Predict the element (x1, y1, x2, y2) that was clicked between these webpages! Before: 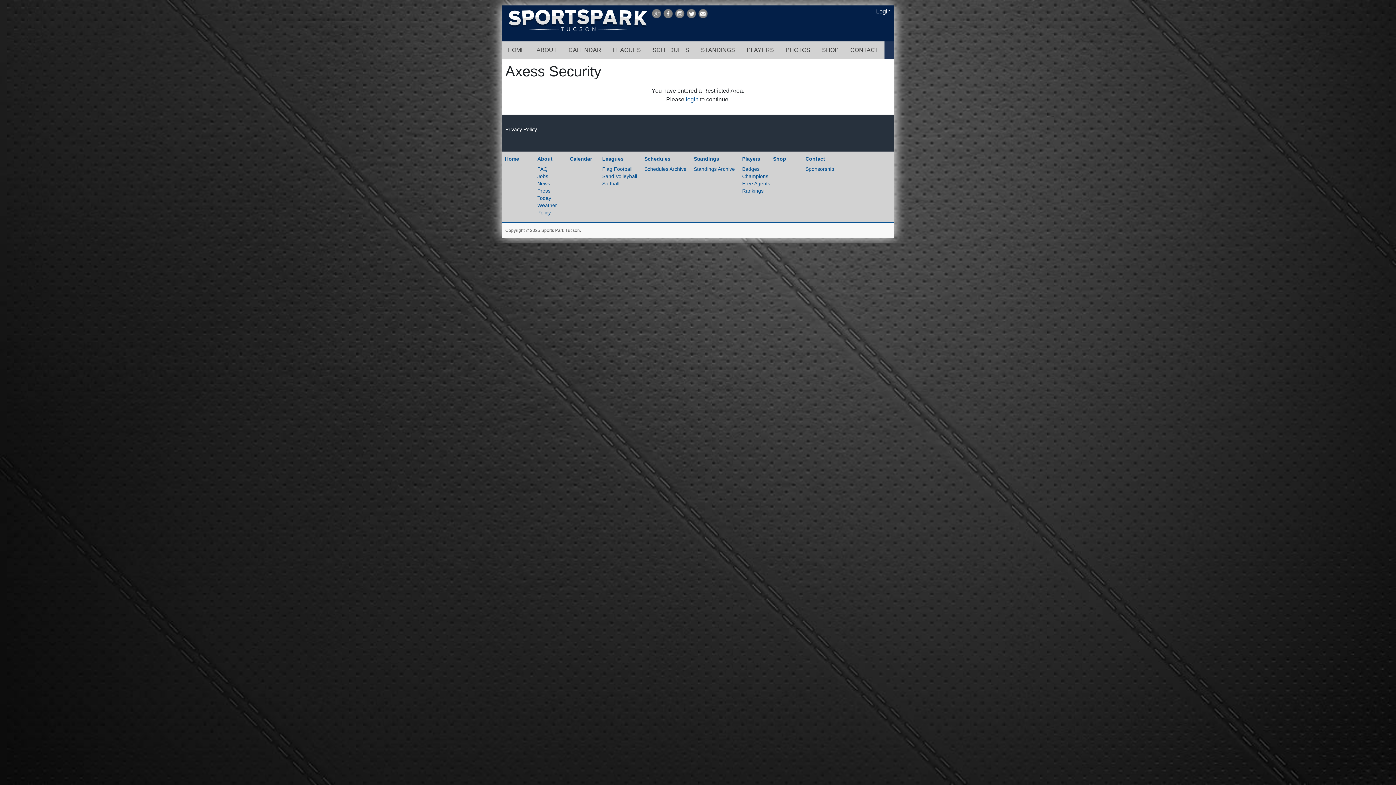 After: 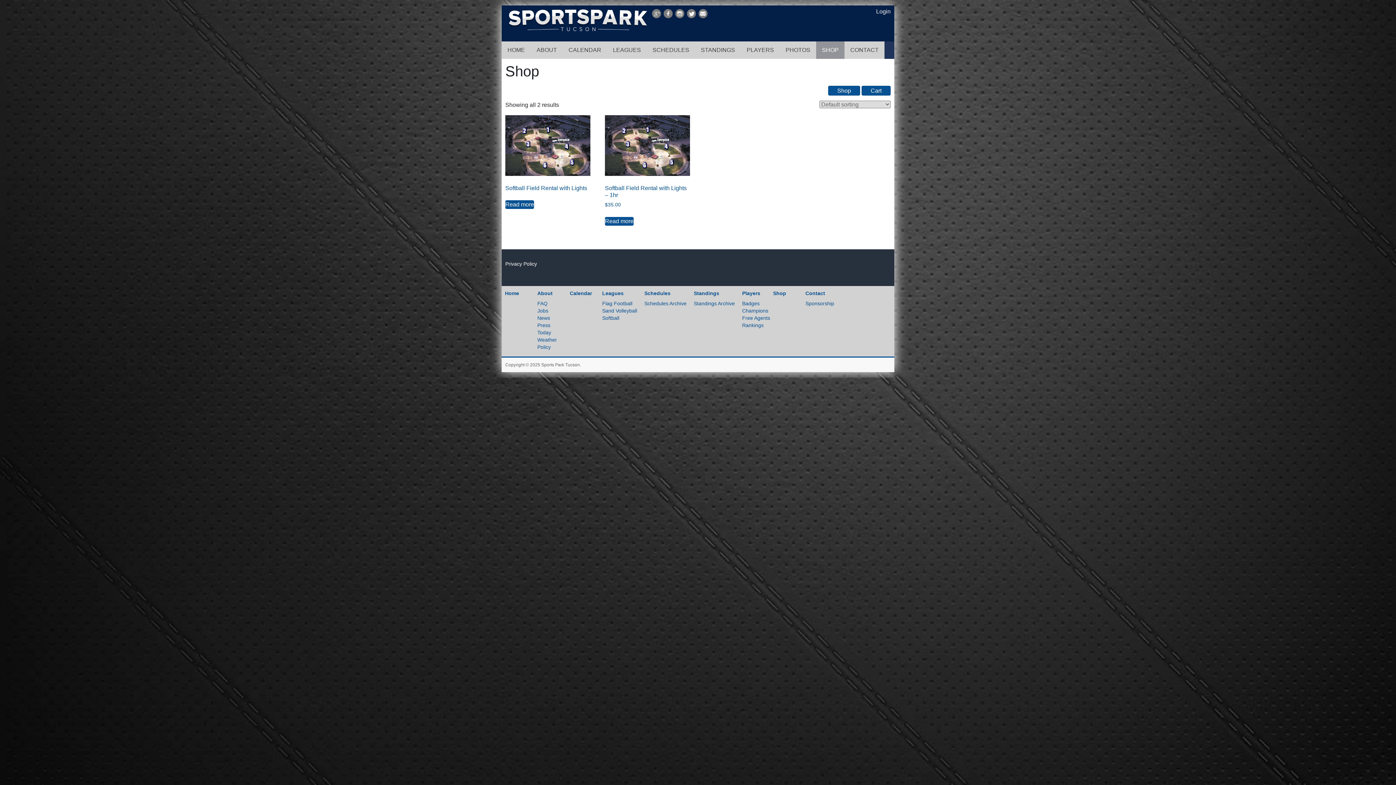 Action: bbox: (773, 155, 786, 161) label: Shop